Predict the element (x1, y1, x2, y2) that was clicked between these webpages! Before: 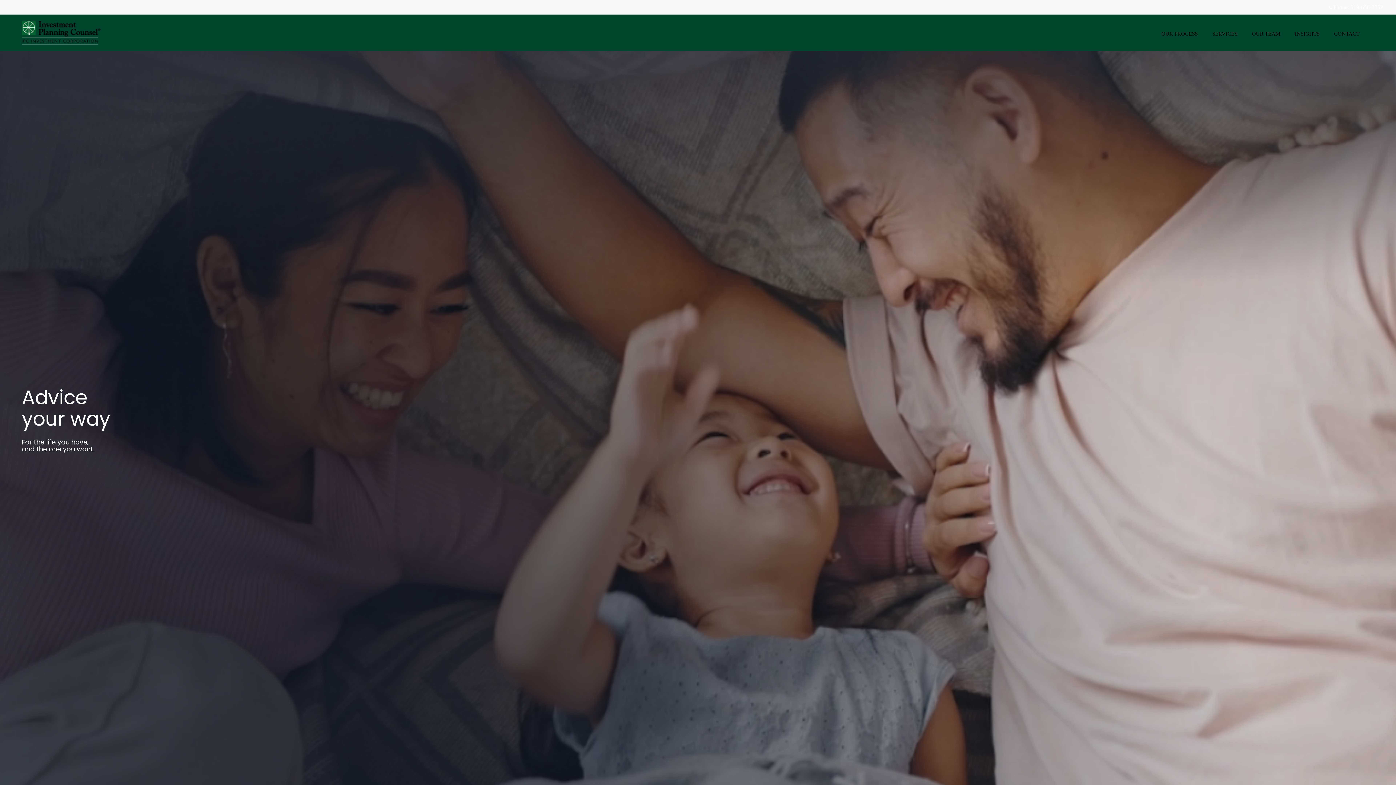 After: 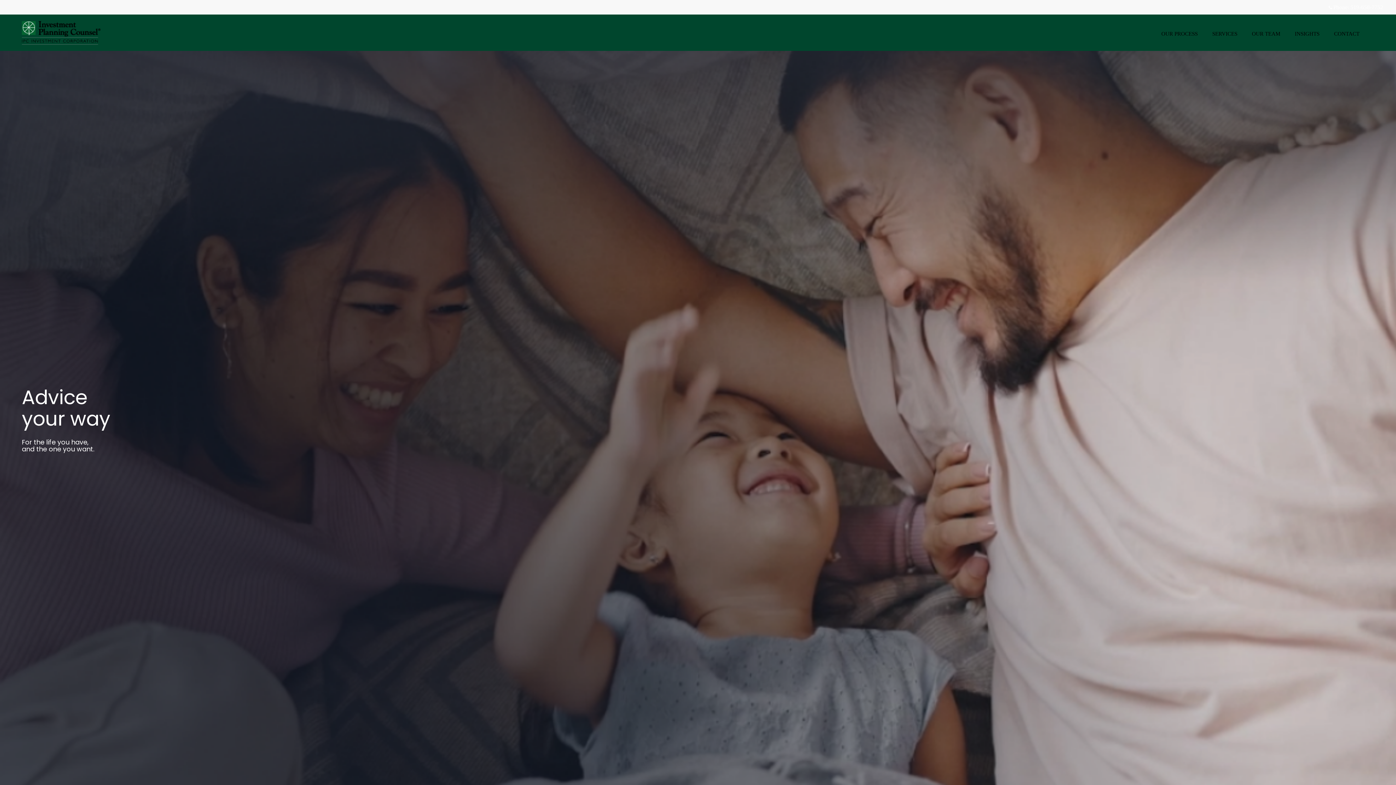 Action: bbox: (21, 29, 115, 35)